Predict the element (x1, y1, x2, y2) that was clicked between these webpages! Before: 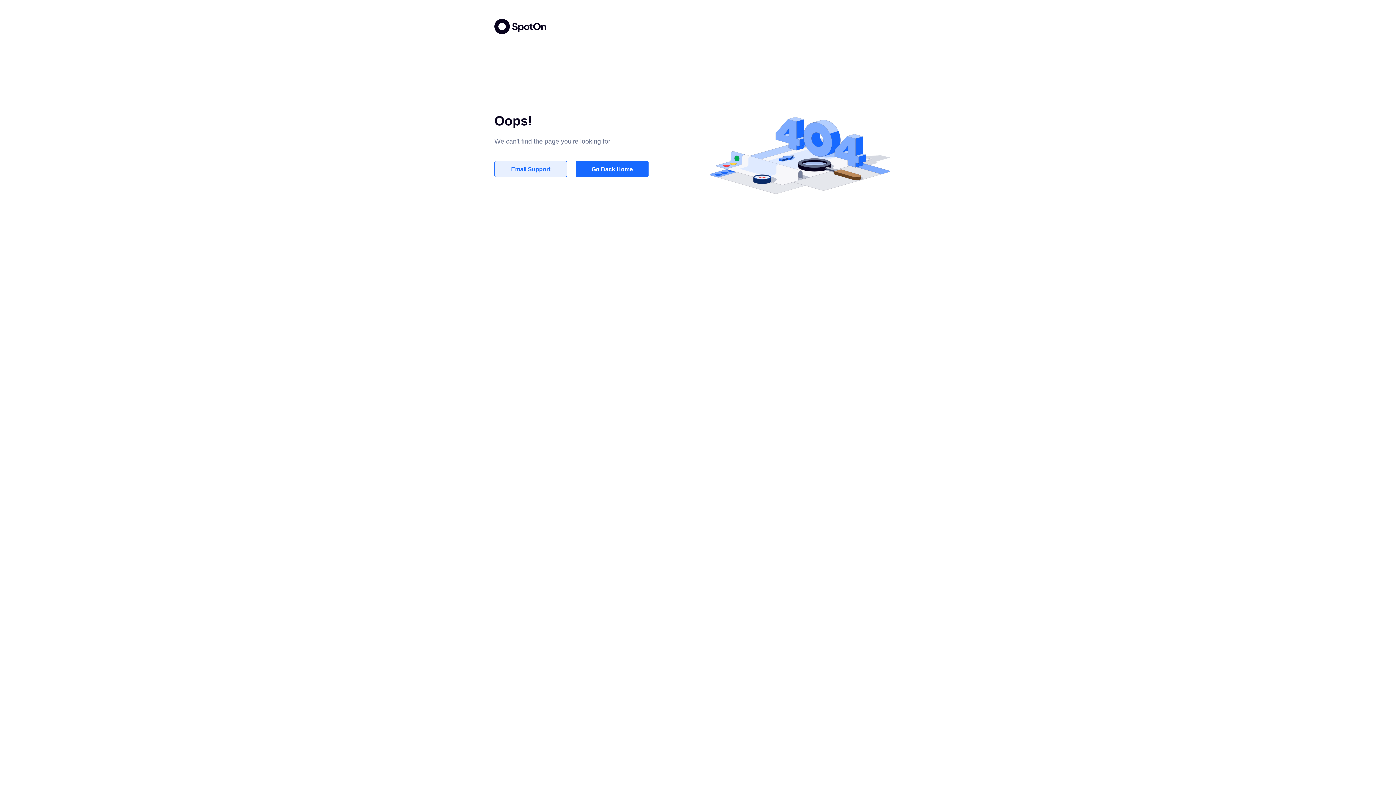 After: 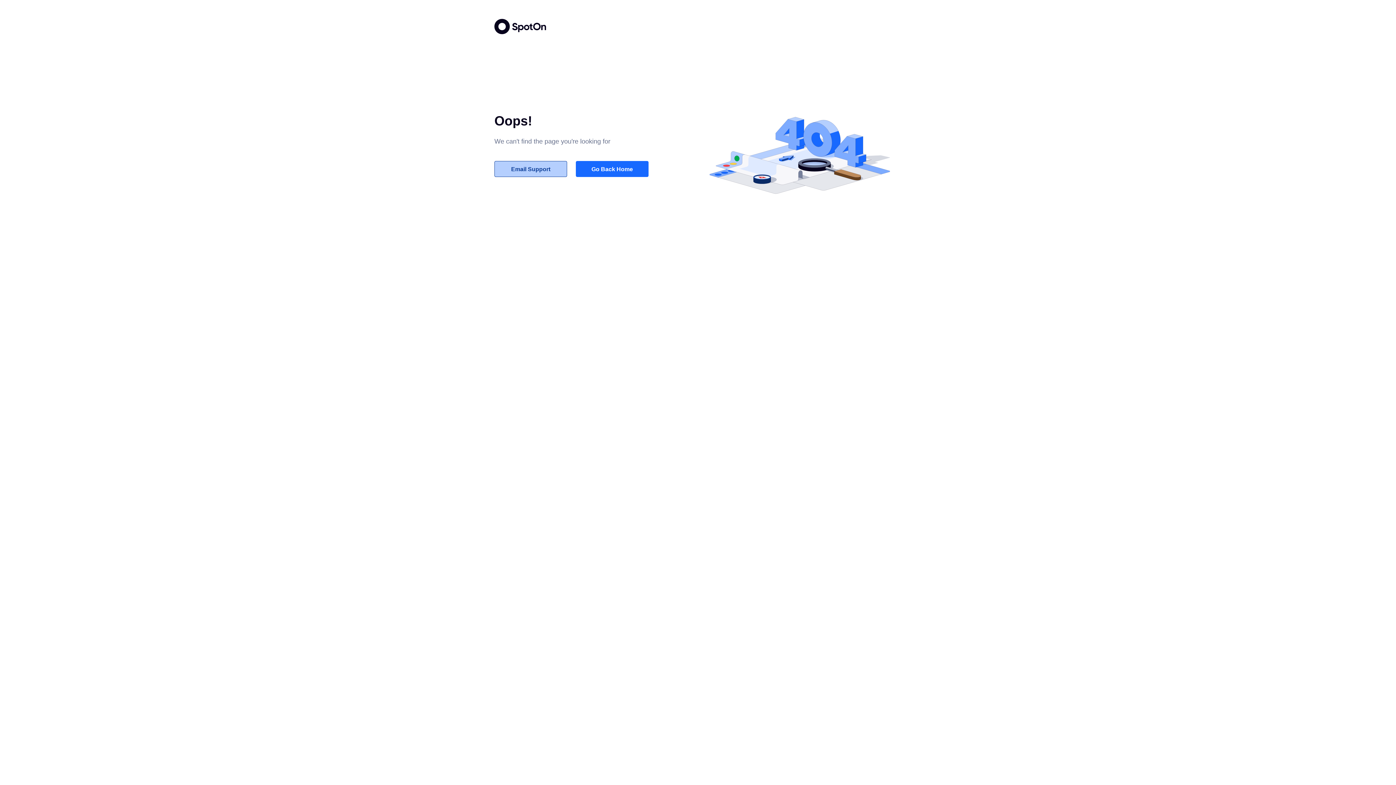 Action: label: Email Support bbox: (494, 161, 567, 177)